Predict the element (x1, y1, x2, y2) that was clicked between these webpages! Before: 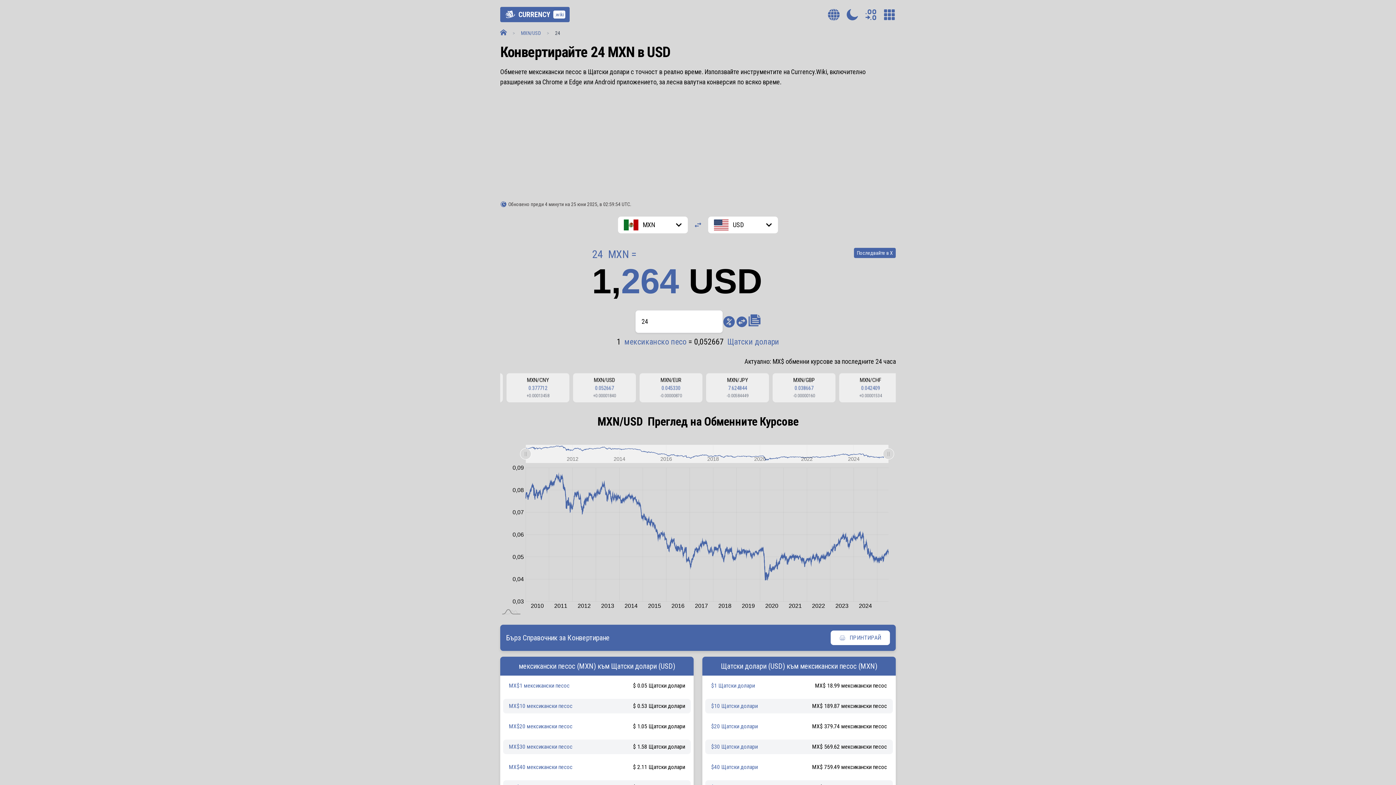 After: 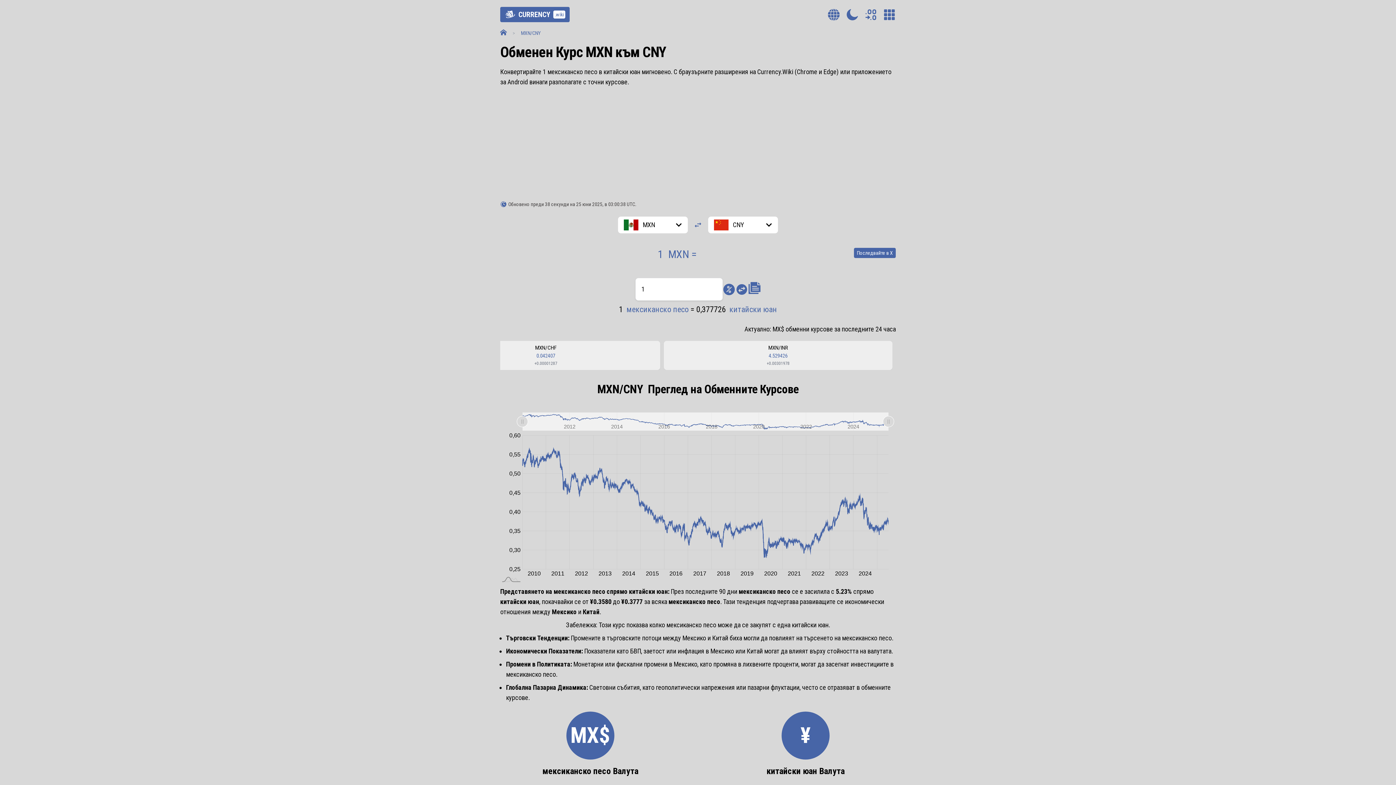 Action: label: MXN/CNY
0.377712
+0.00013458 bbox: (834, 374, 896, 401)